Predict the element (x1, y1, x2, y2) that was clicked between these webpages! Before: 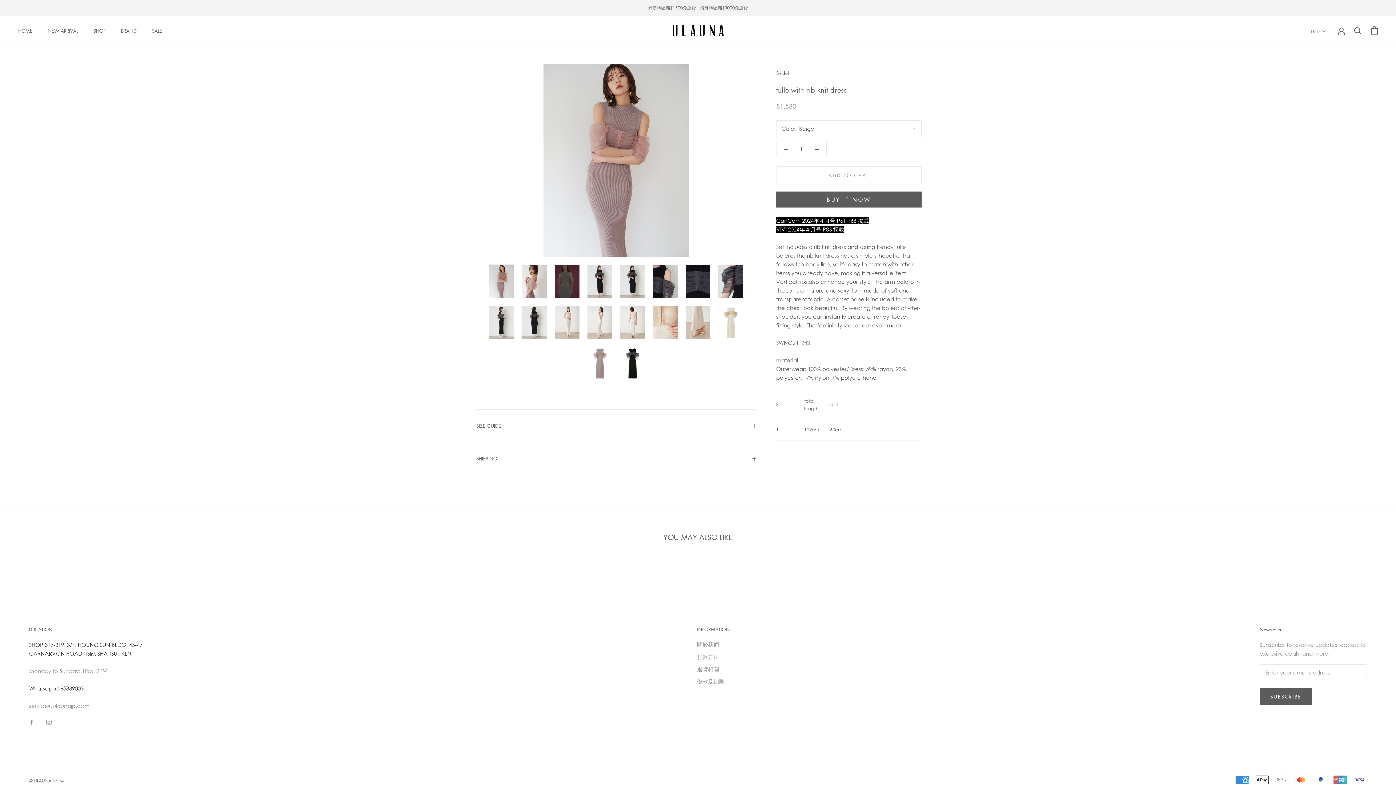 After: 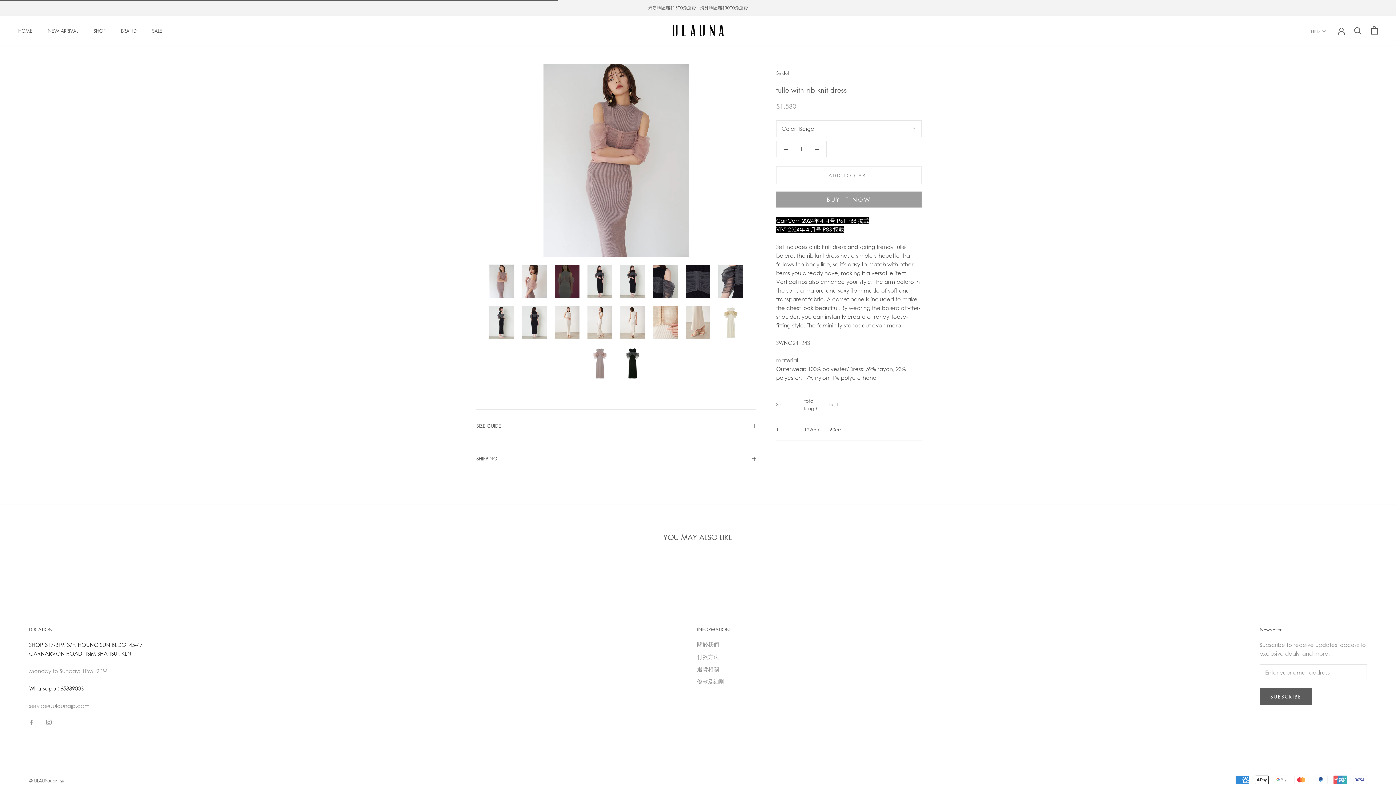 Action: label: ADD TO CART bbox: (776, 166, 921, 184)